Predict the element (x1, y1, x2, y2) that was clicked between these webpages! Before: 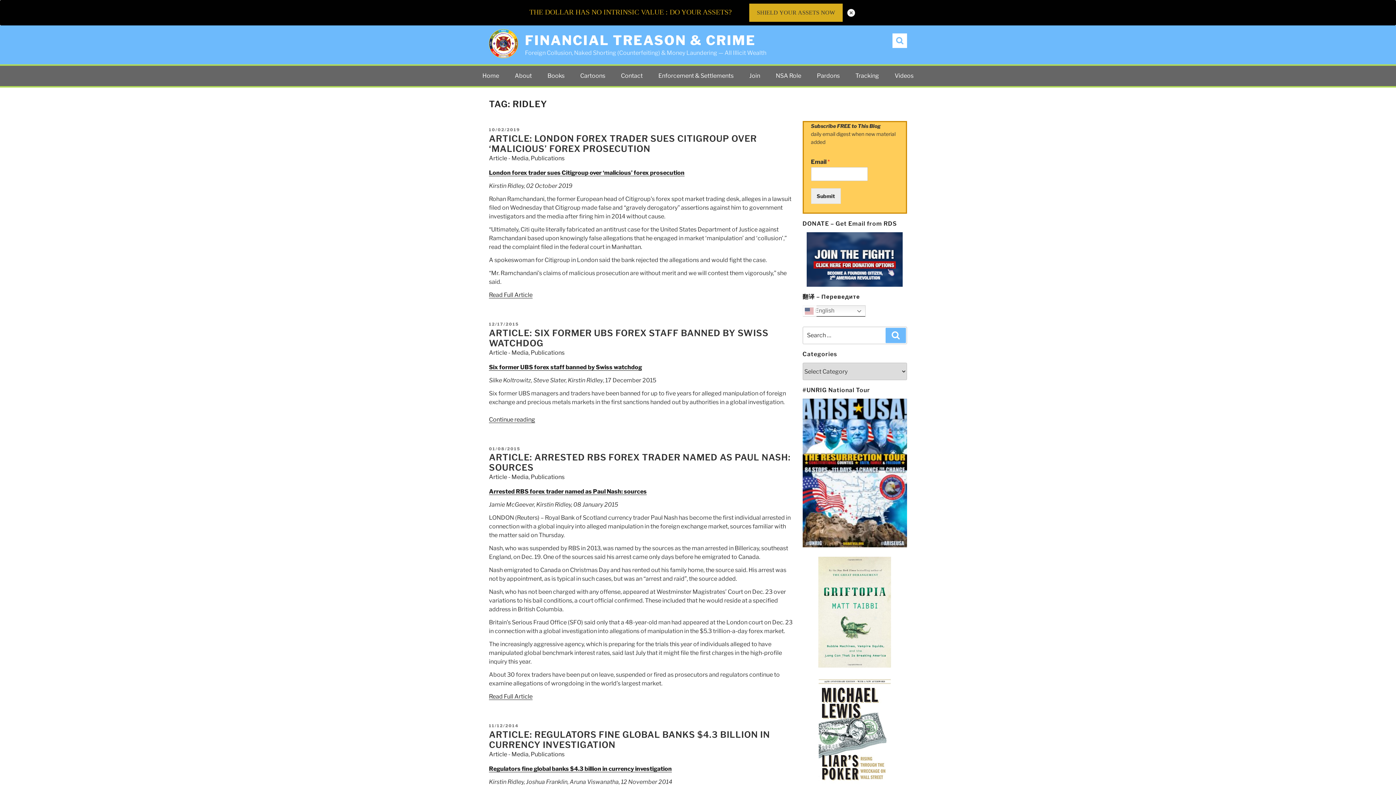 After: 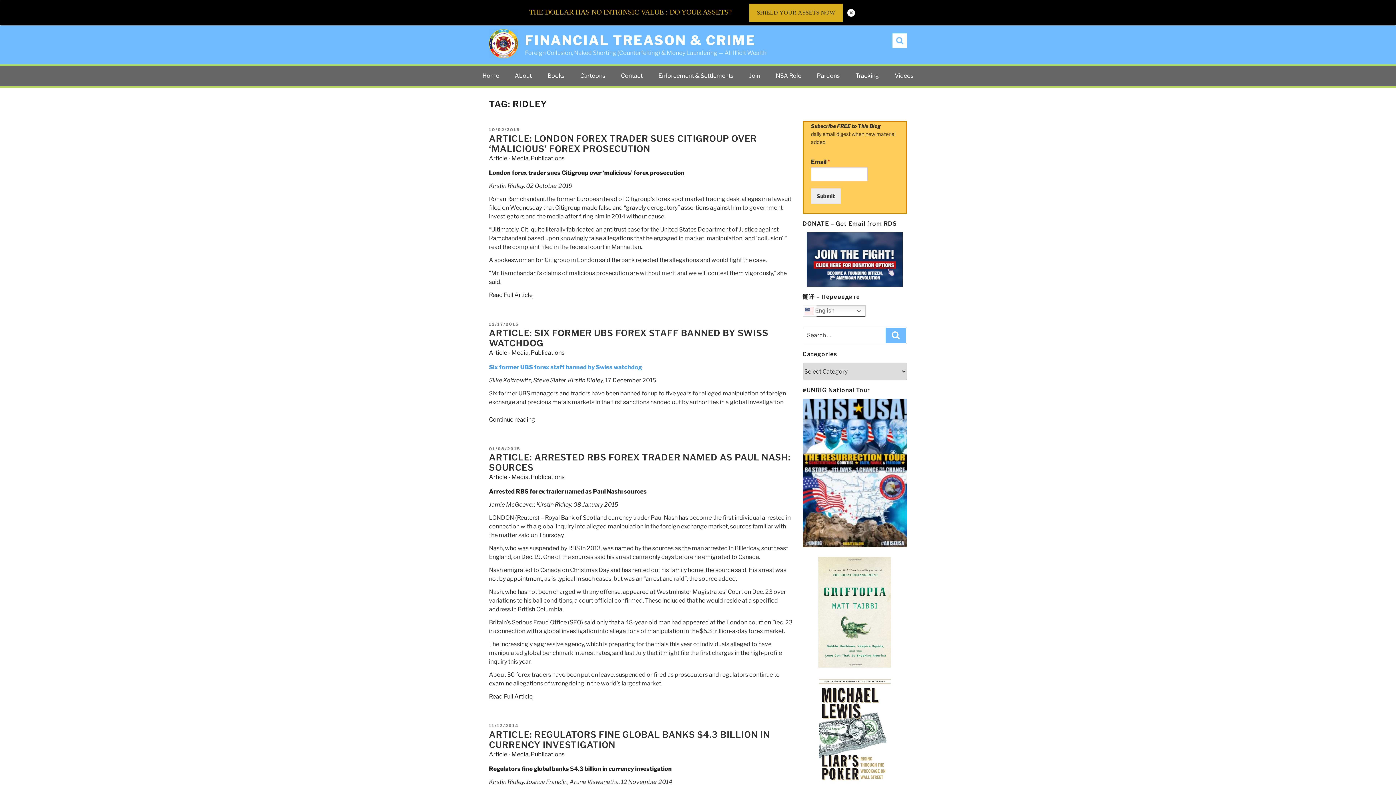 Action: label: Six former UBS forex staff banned by Swiss watchdog bbox: (489, 363, 642, 370)